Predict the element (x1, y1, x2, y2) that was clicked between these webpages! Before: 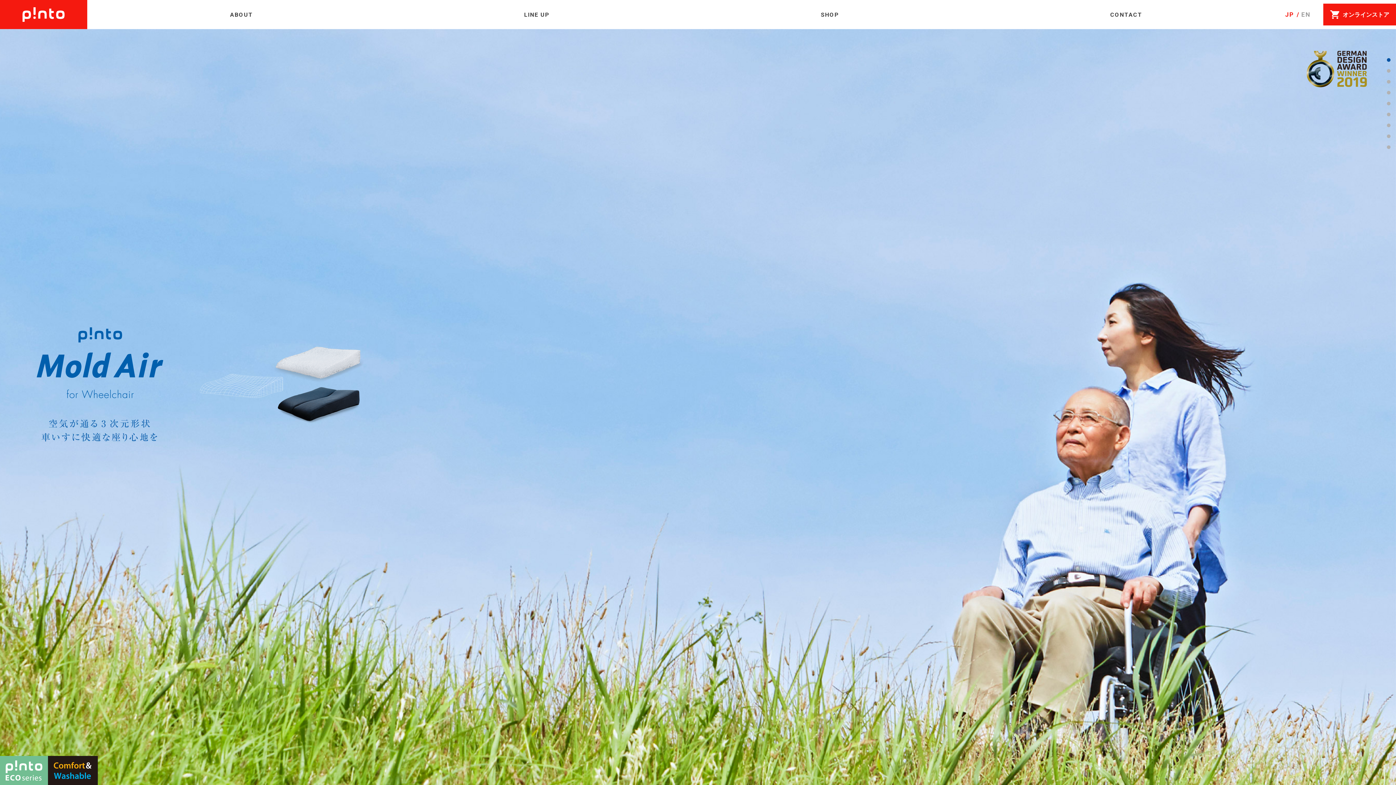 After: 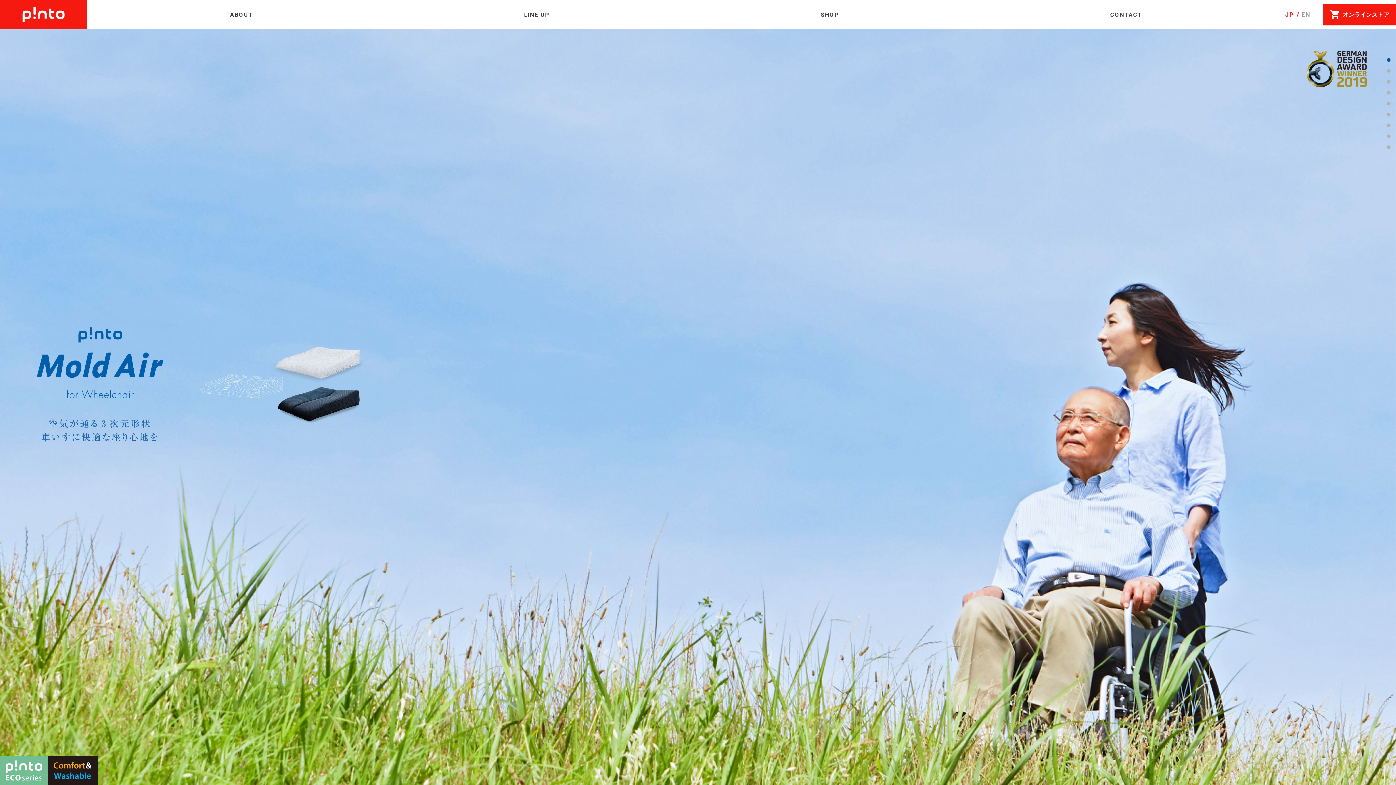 Action: bbox: (1387, 58, 1390, 61)